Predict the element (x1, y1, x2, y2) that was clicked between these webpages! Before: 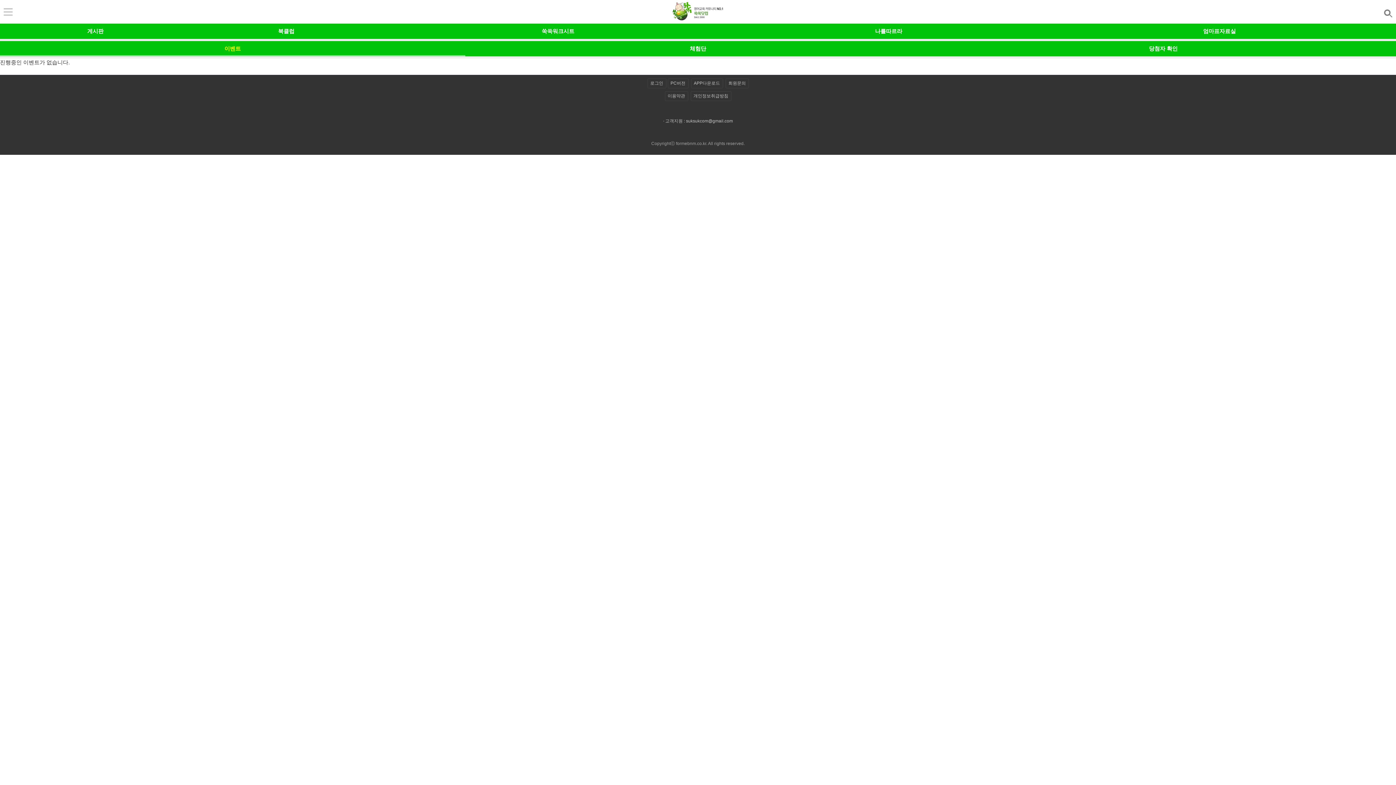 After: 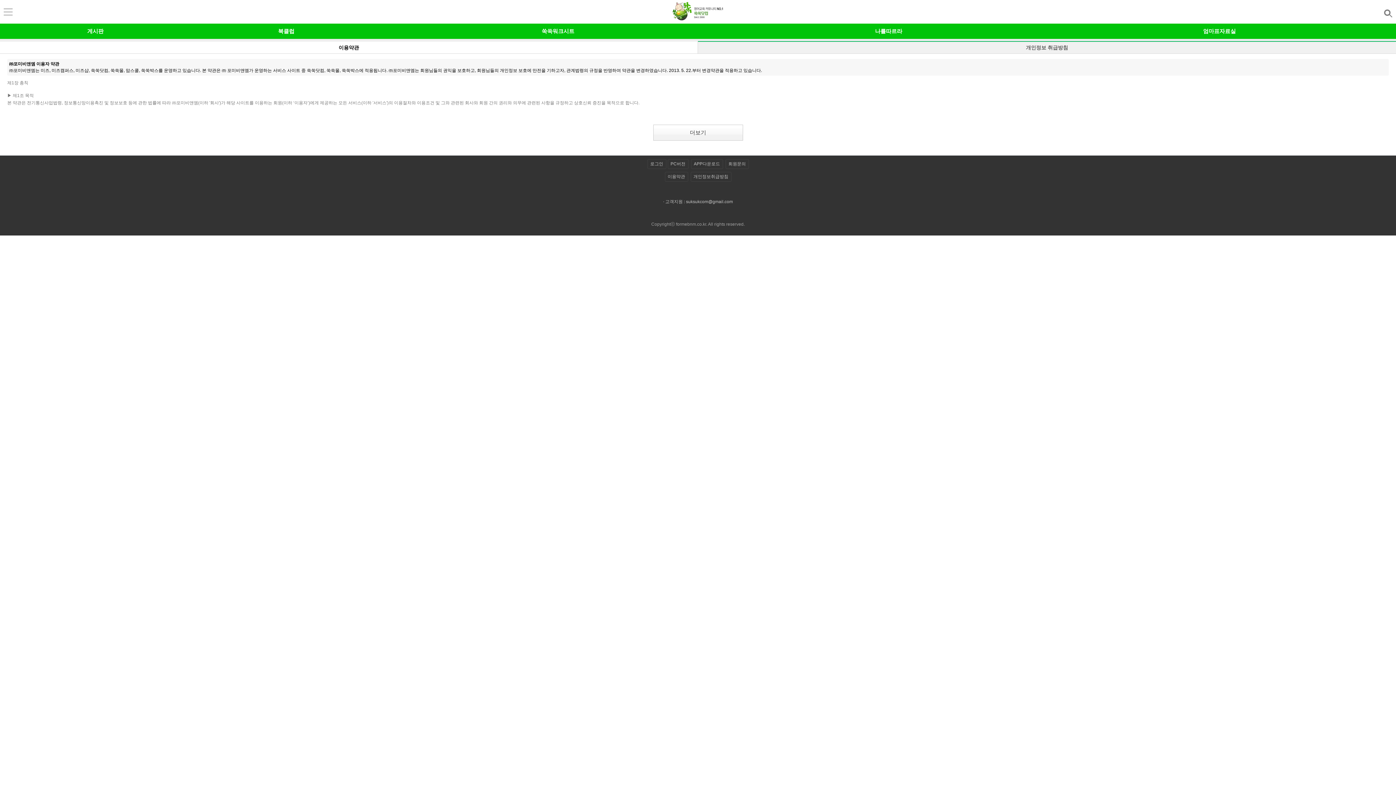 Action: bbox: (664, 91, 688, 101) label: 이용약관